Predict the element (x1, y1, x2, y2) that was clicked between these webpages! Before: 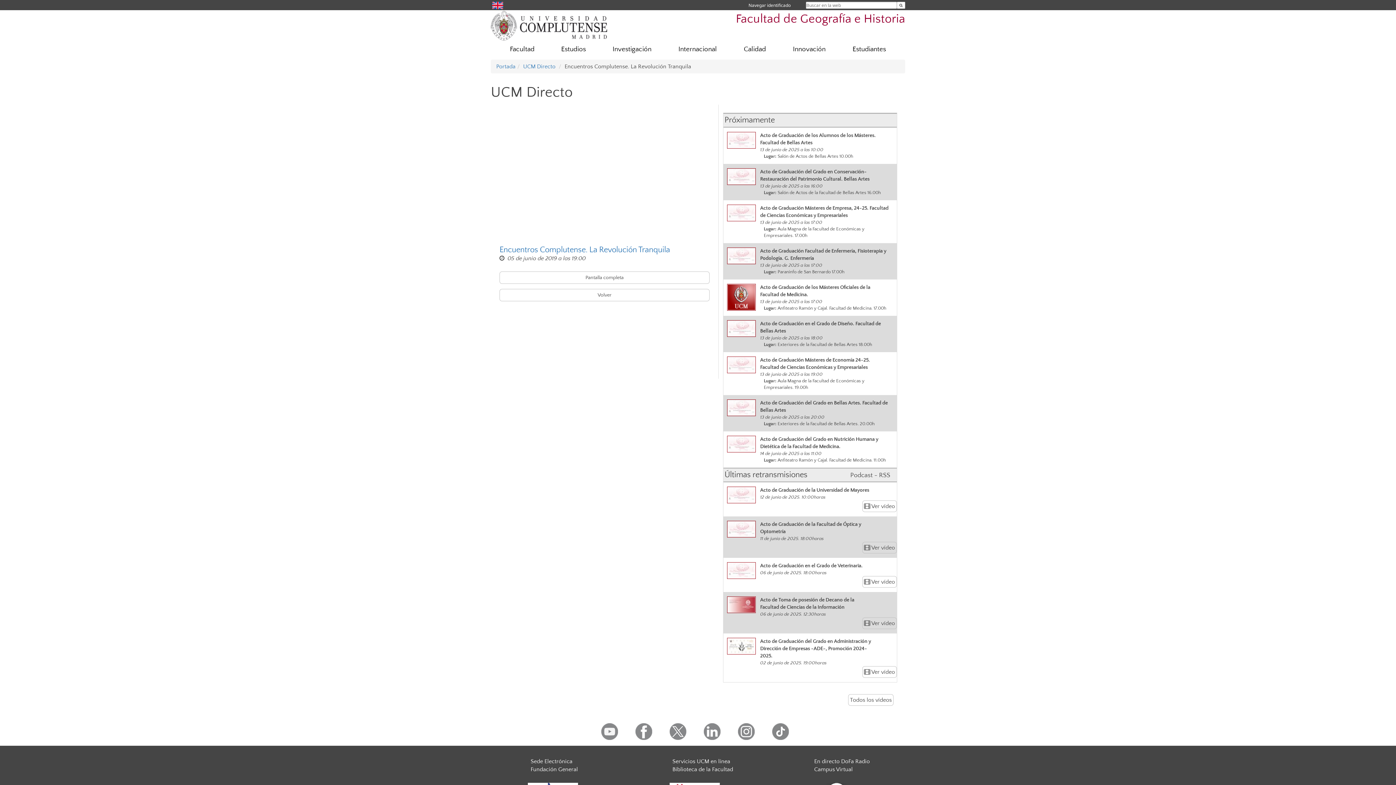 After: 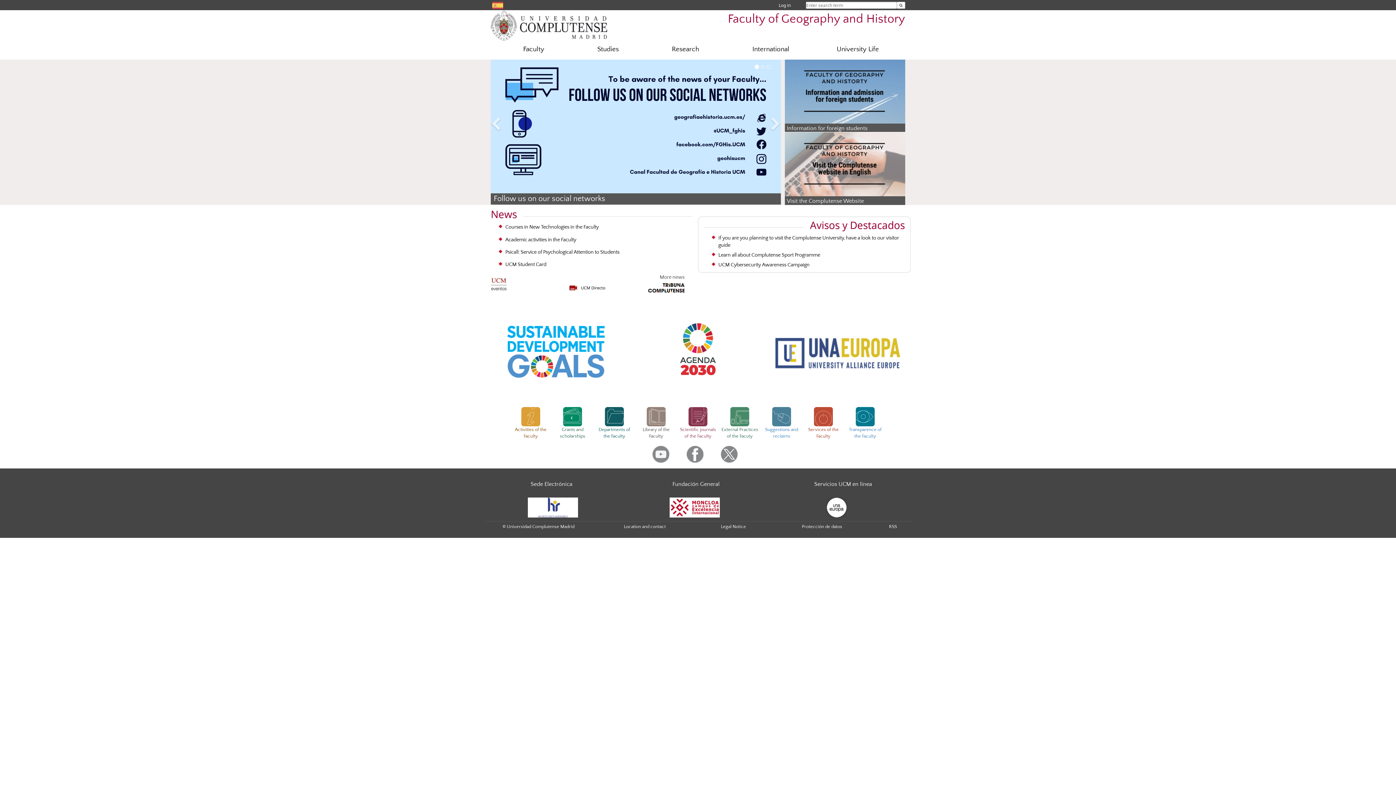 Action: bbox: (492, 1, 503, 8)